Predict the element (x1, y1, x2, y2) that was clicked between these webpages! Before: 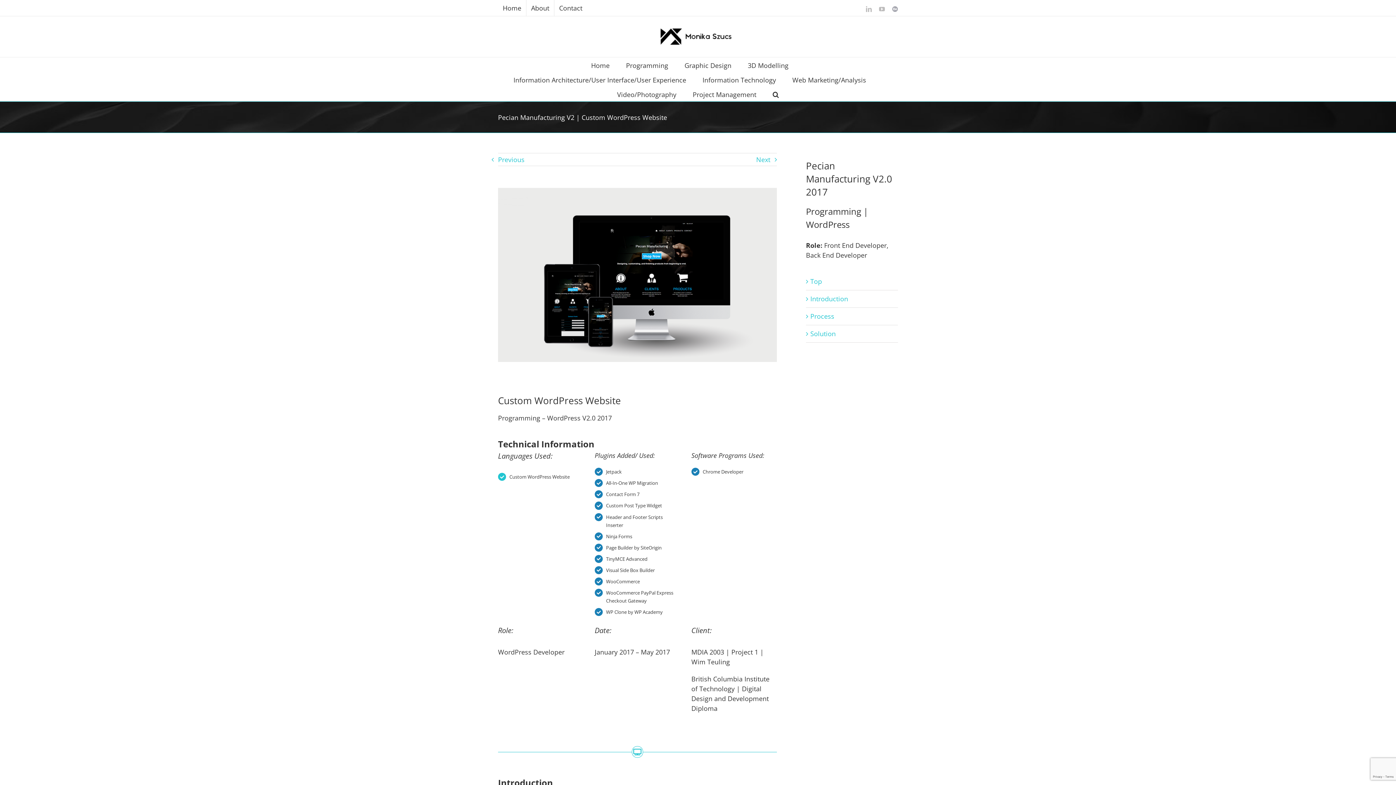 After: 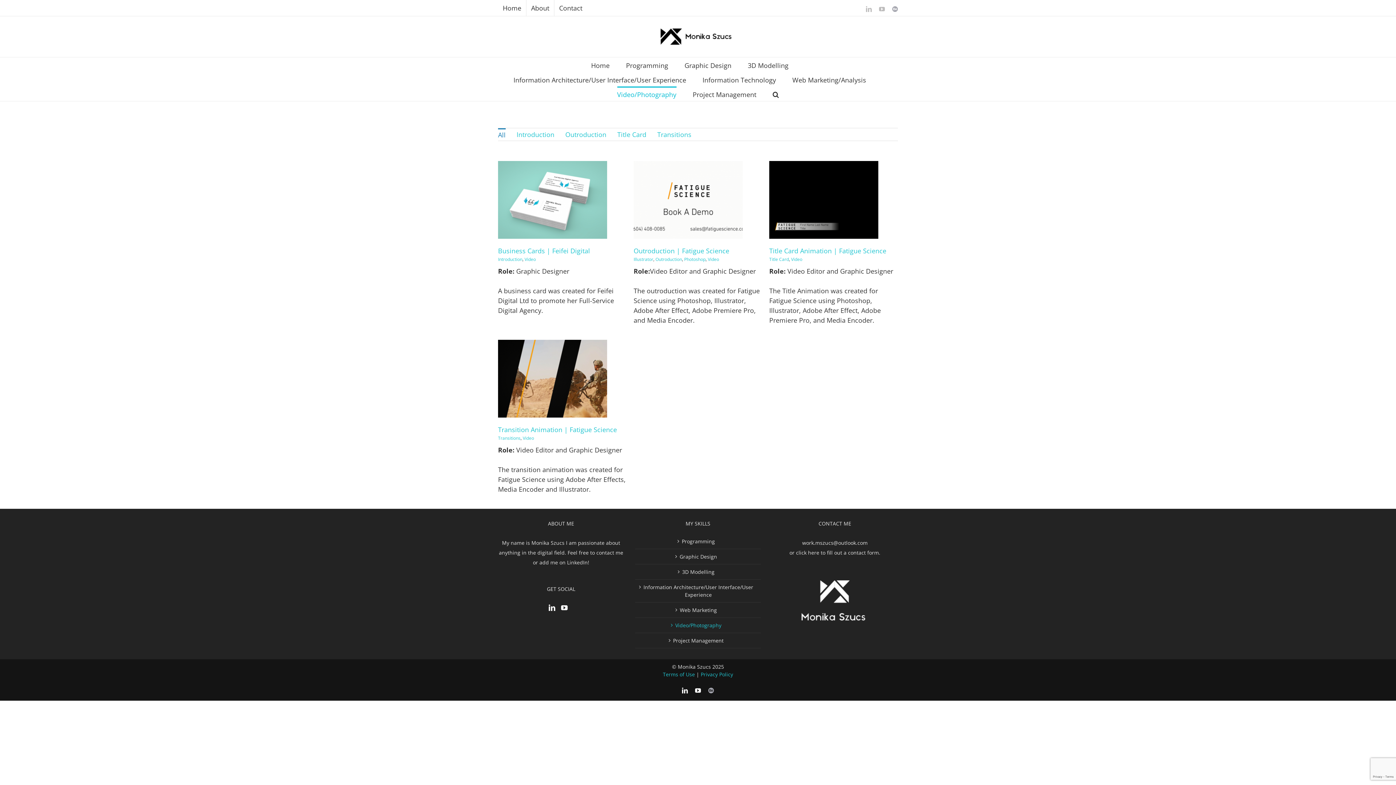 Action: bbox: (617, 86, 676, 101) label: Video/Photography